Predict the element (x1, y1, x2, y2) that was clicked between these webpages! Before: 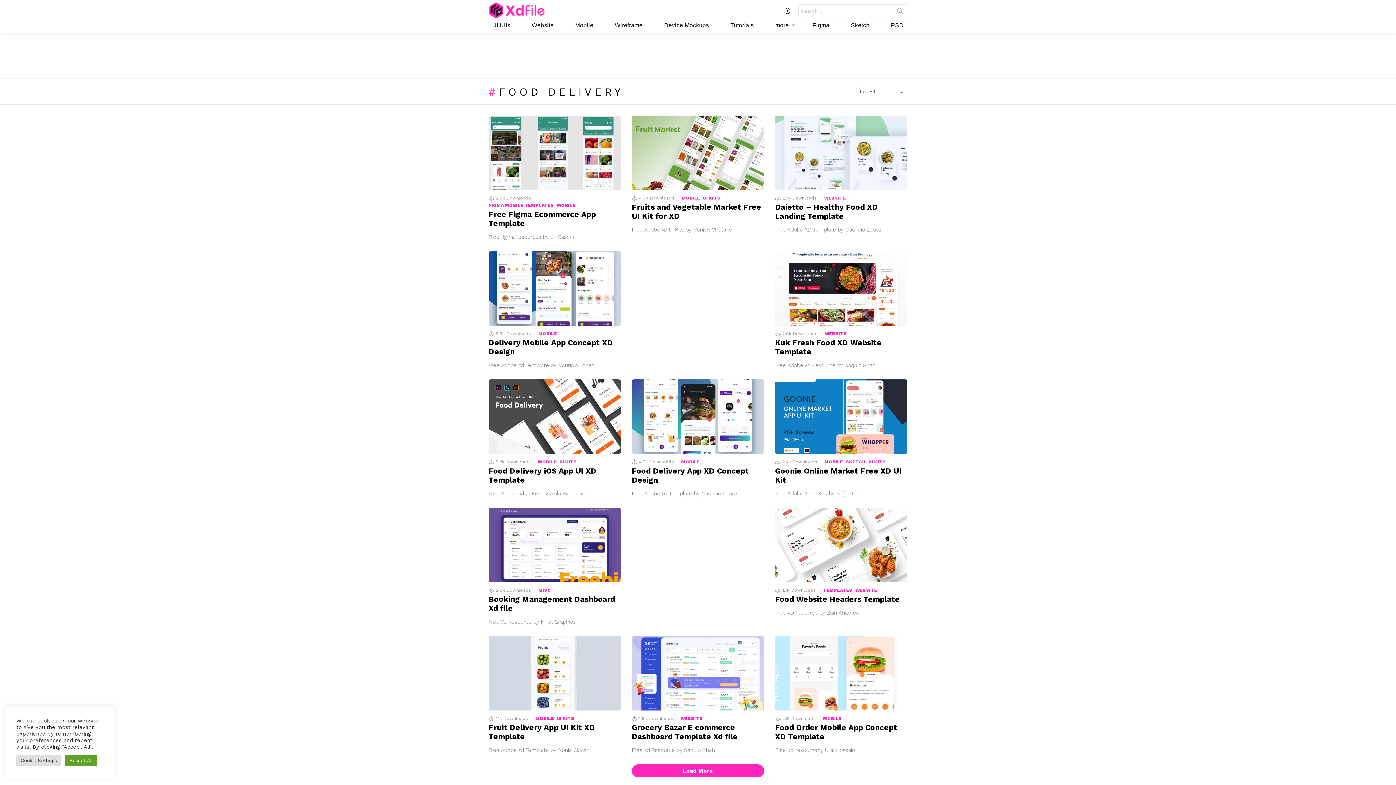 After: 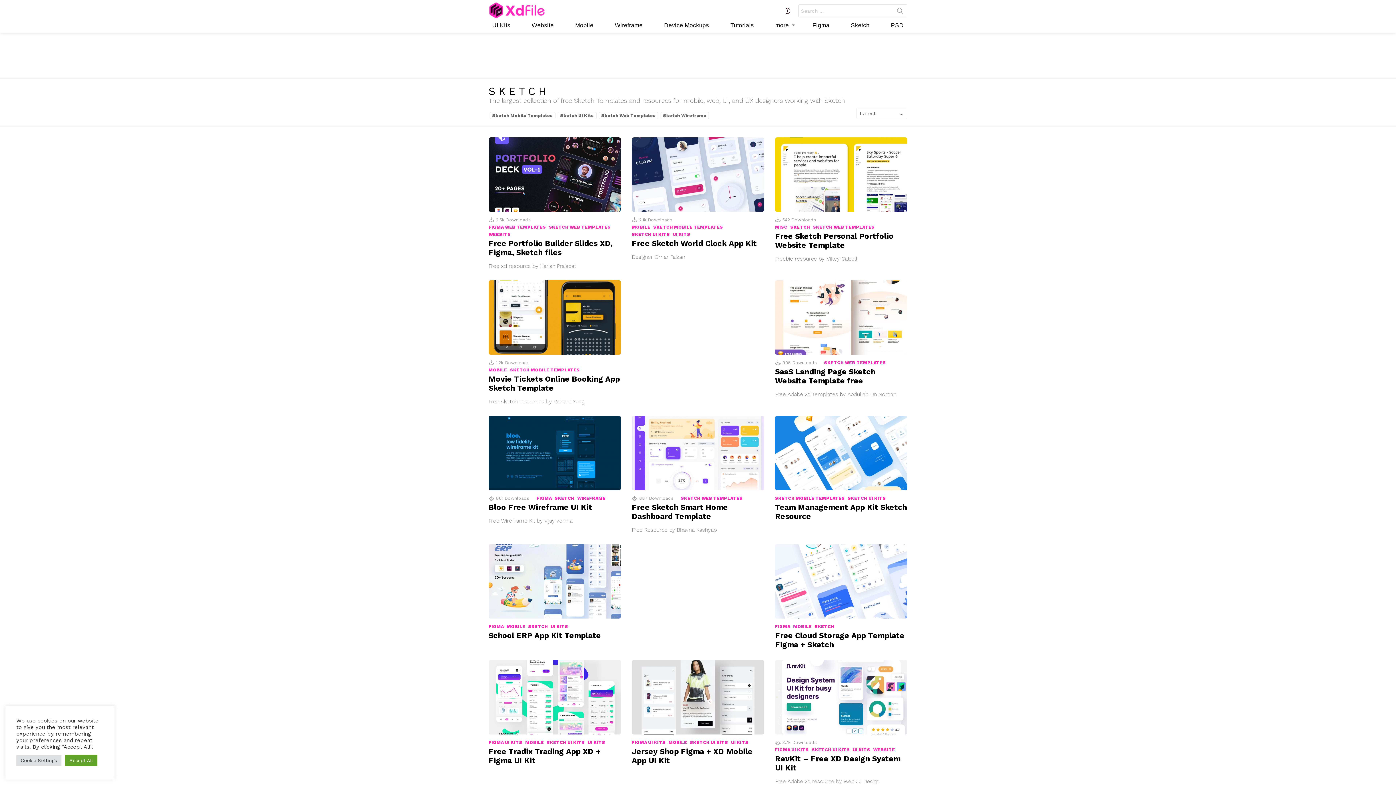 Action: label: SKETCH bbox: (846, 458, 868, 465)